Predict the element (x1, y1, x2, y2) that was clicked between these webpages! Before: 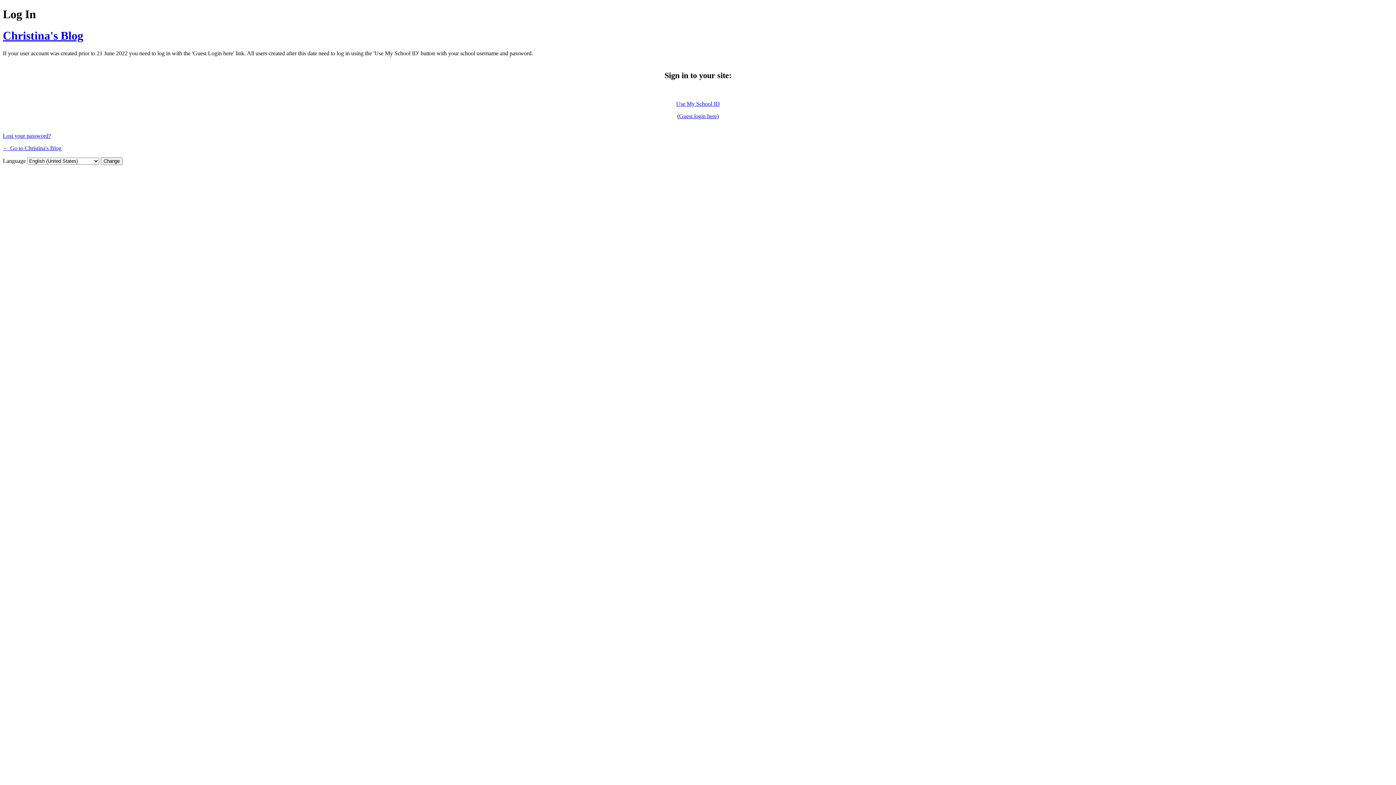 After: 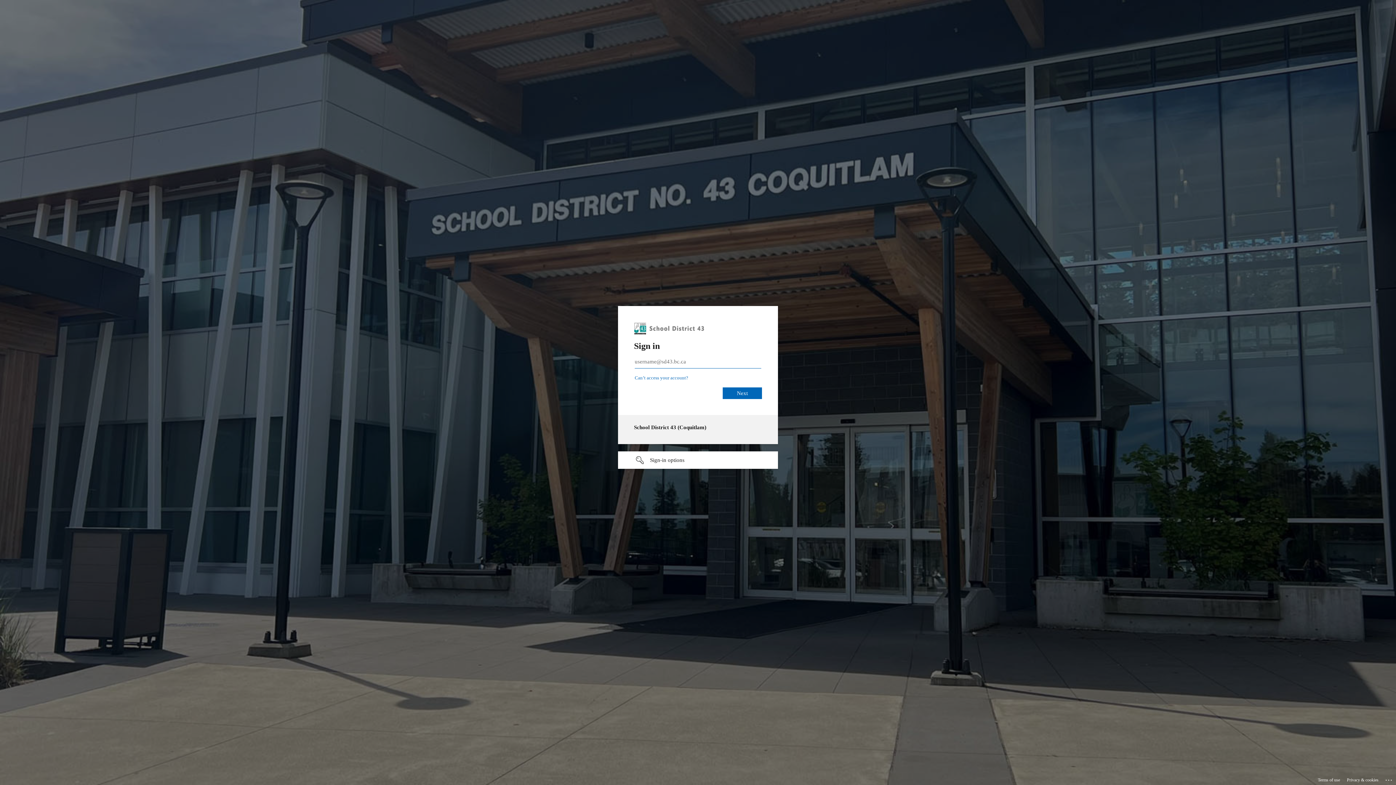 Action: bbox: (676, 100, 720, 106) label: Use My School ID